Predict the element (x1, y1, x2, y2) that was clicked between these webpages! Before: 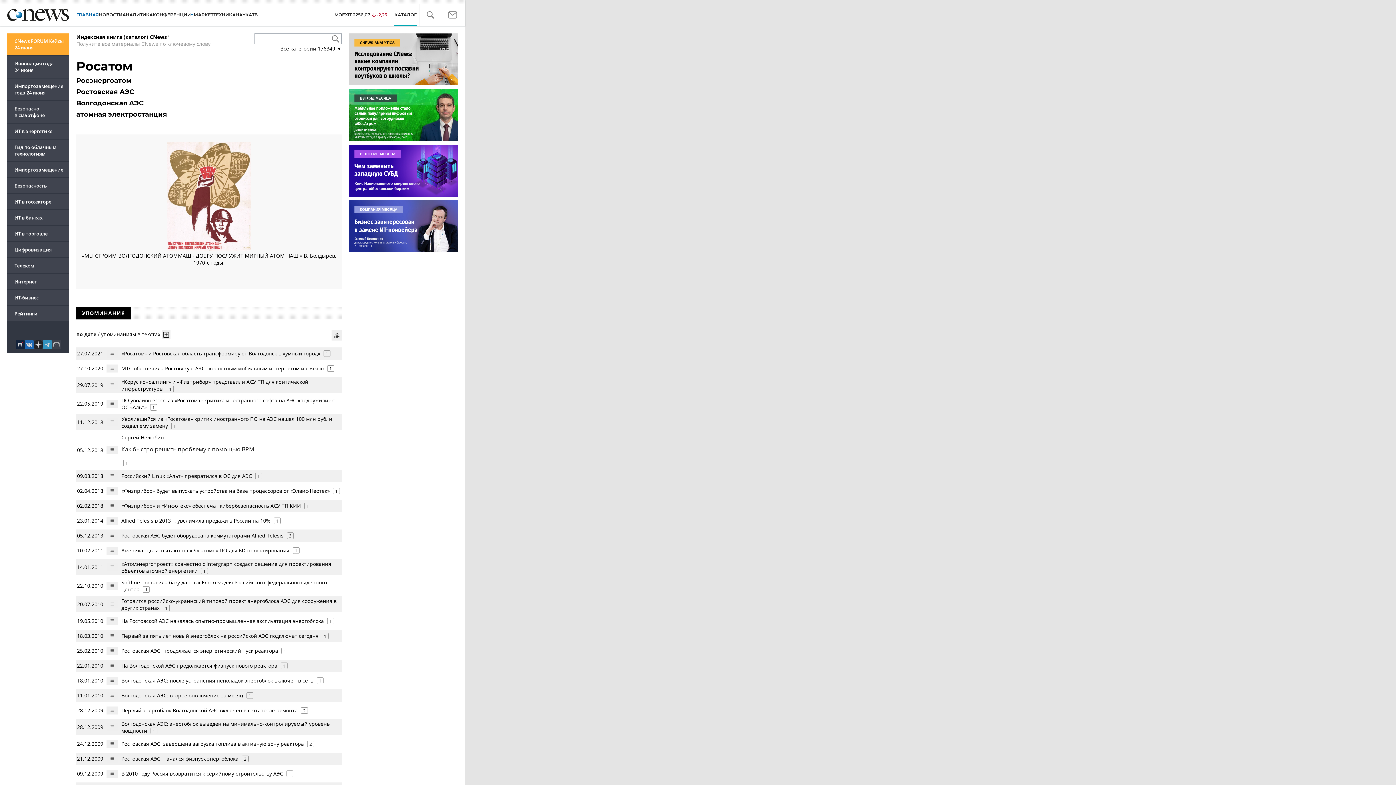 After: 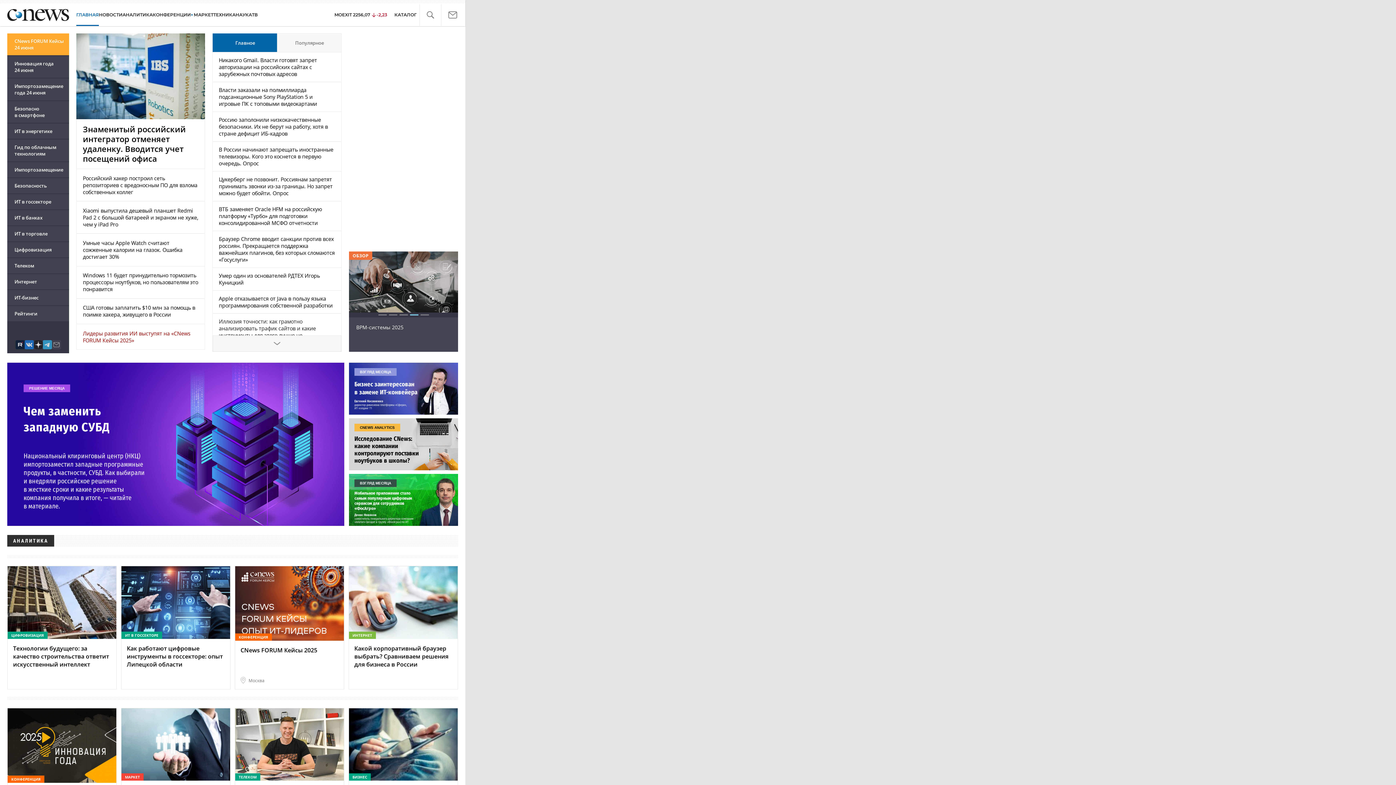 Action: label: ГЛАВНАЯ bbox: (76, 10, 98, 19)